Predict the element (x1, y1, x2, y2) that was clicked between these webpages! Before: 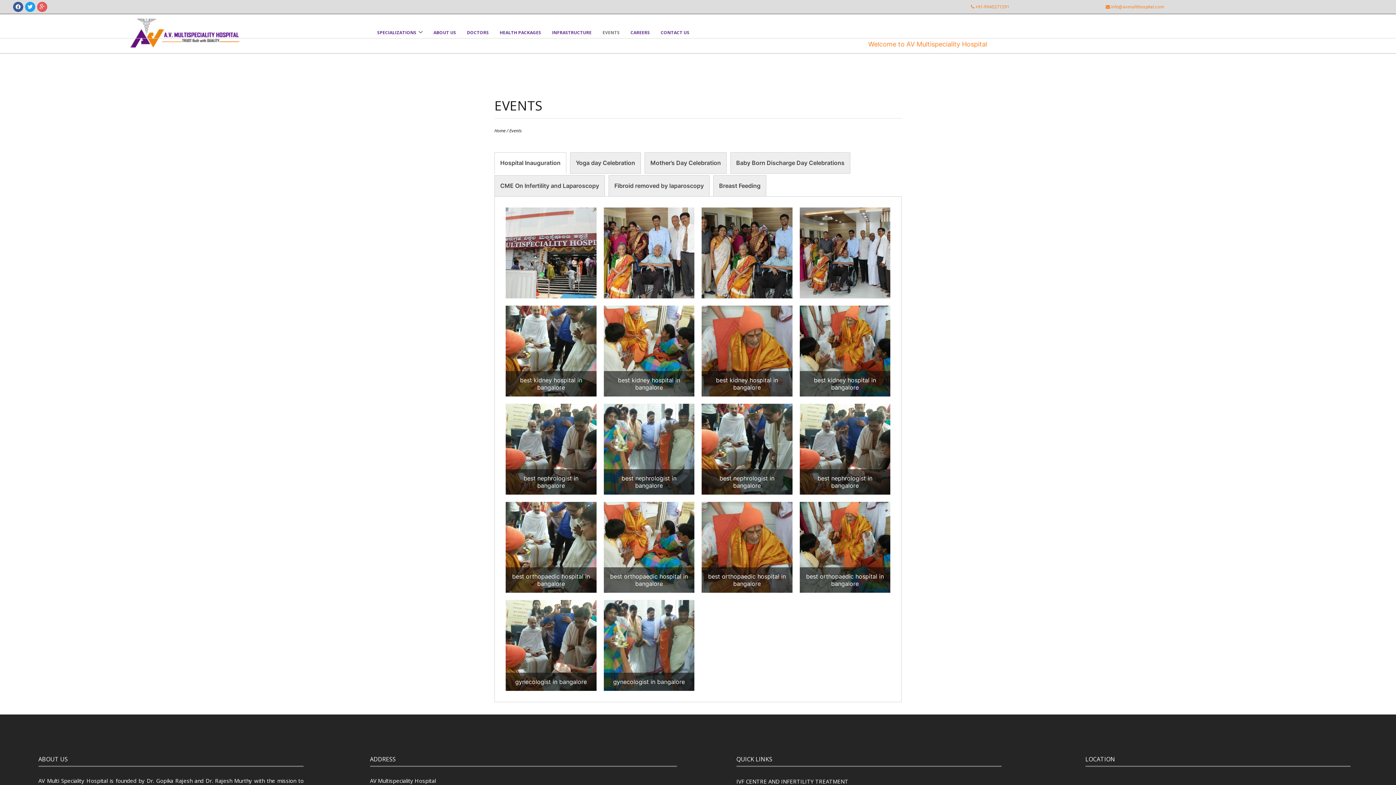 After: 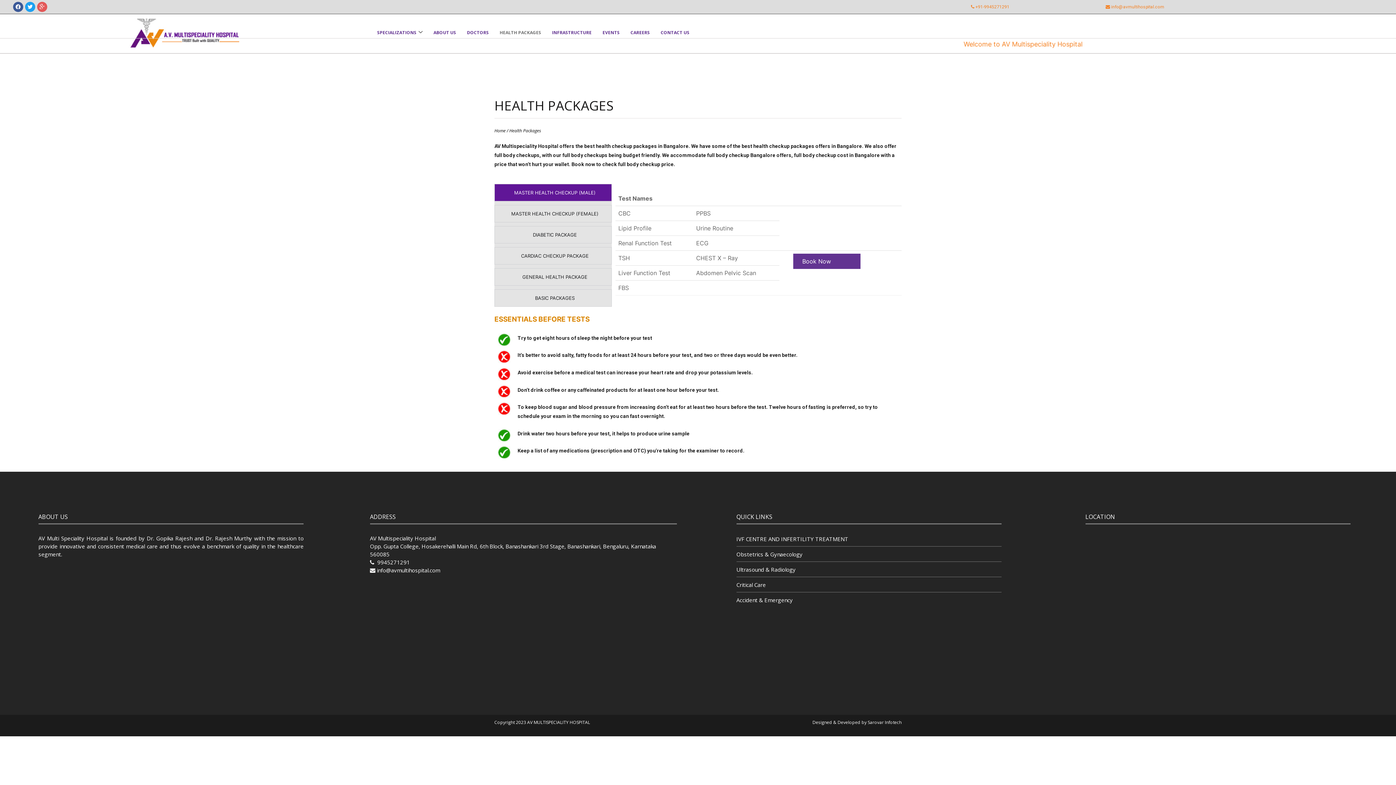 Action: label: HEALTH PACKAGES bbox: (494, 17, 546, 46)